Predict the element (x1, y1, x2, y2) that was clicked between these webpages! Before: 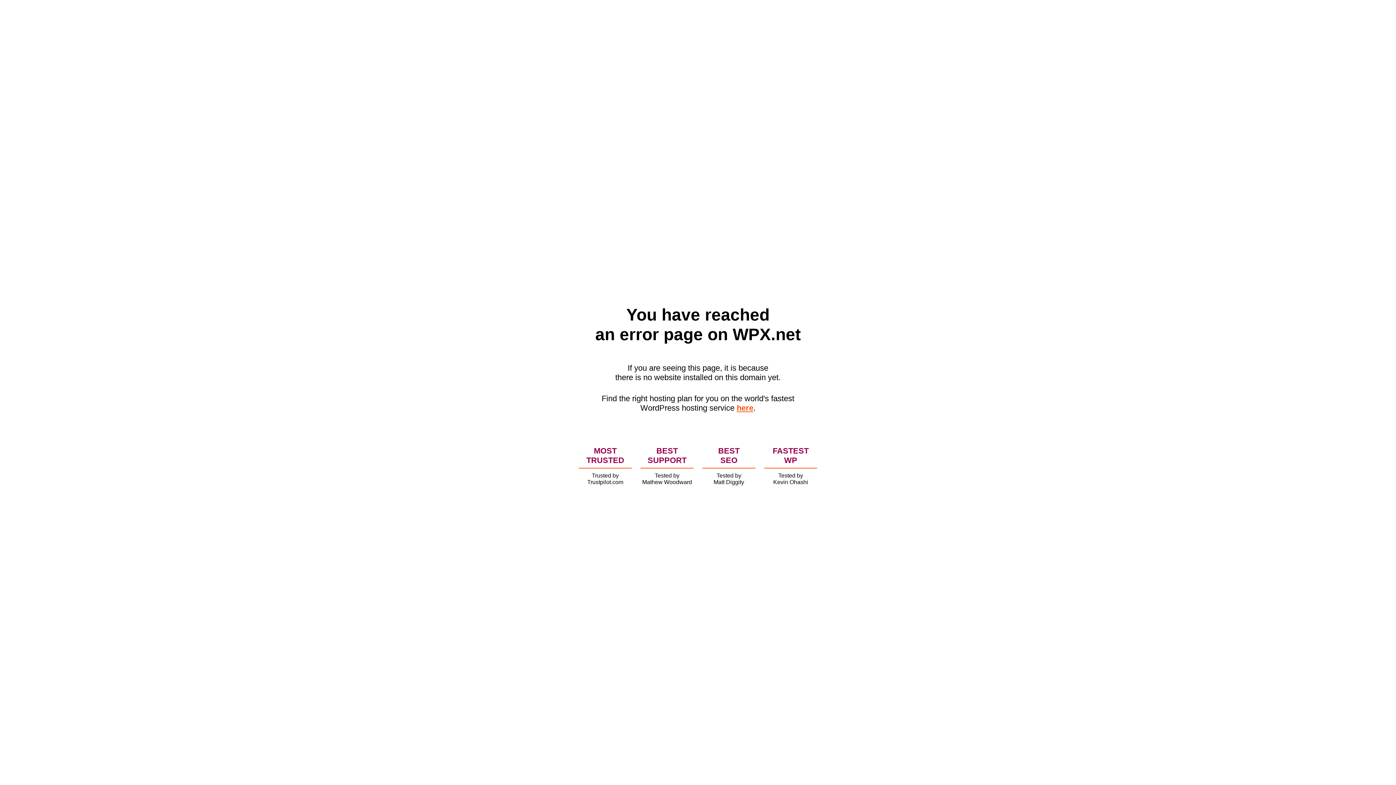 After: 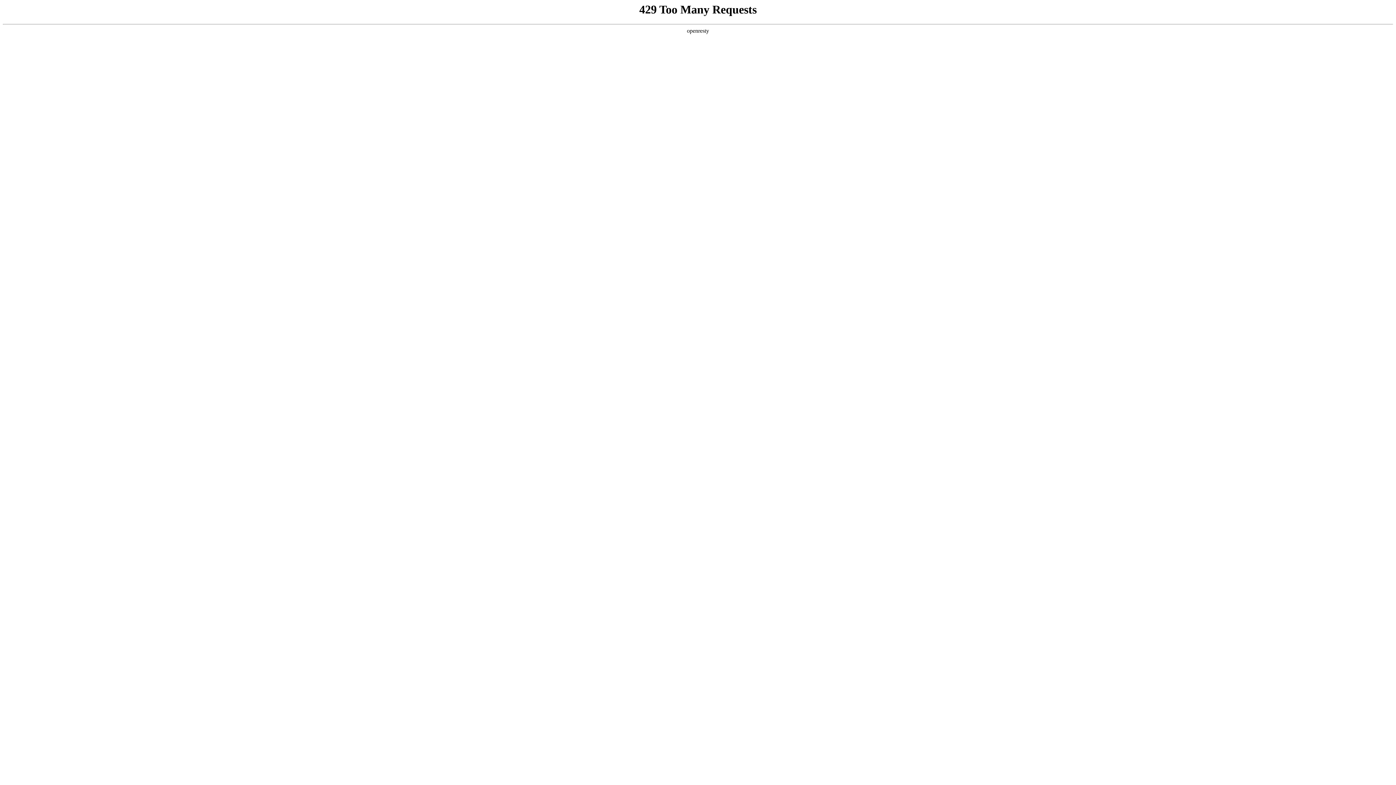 Action: label: here bbox: (736, 403, 753, 412)